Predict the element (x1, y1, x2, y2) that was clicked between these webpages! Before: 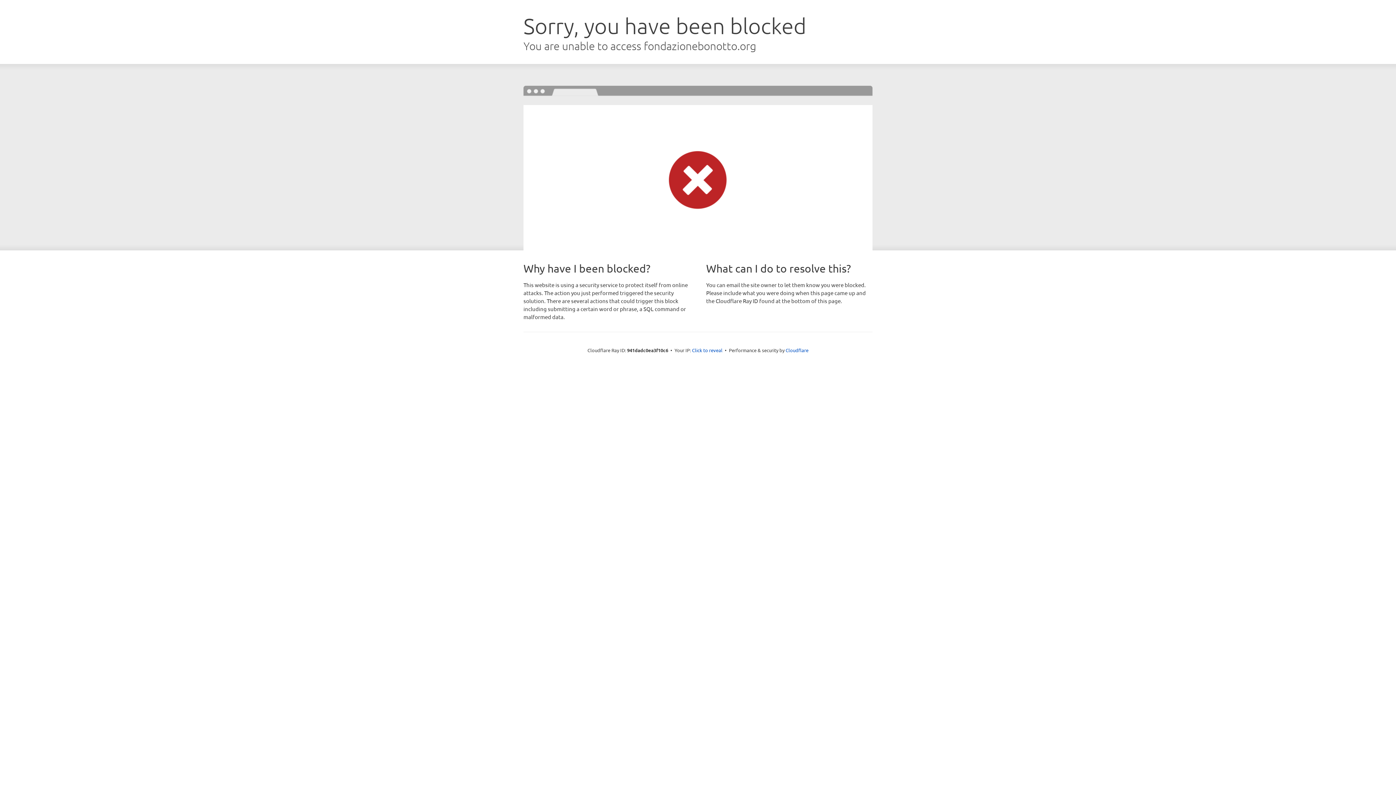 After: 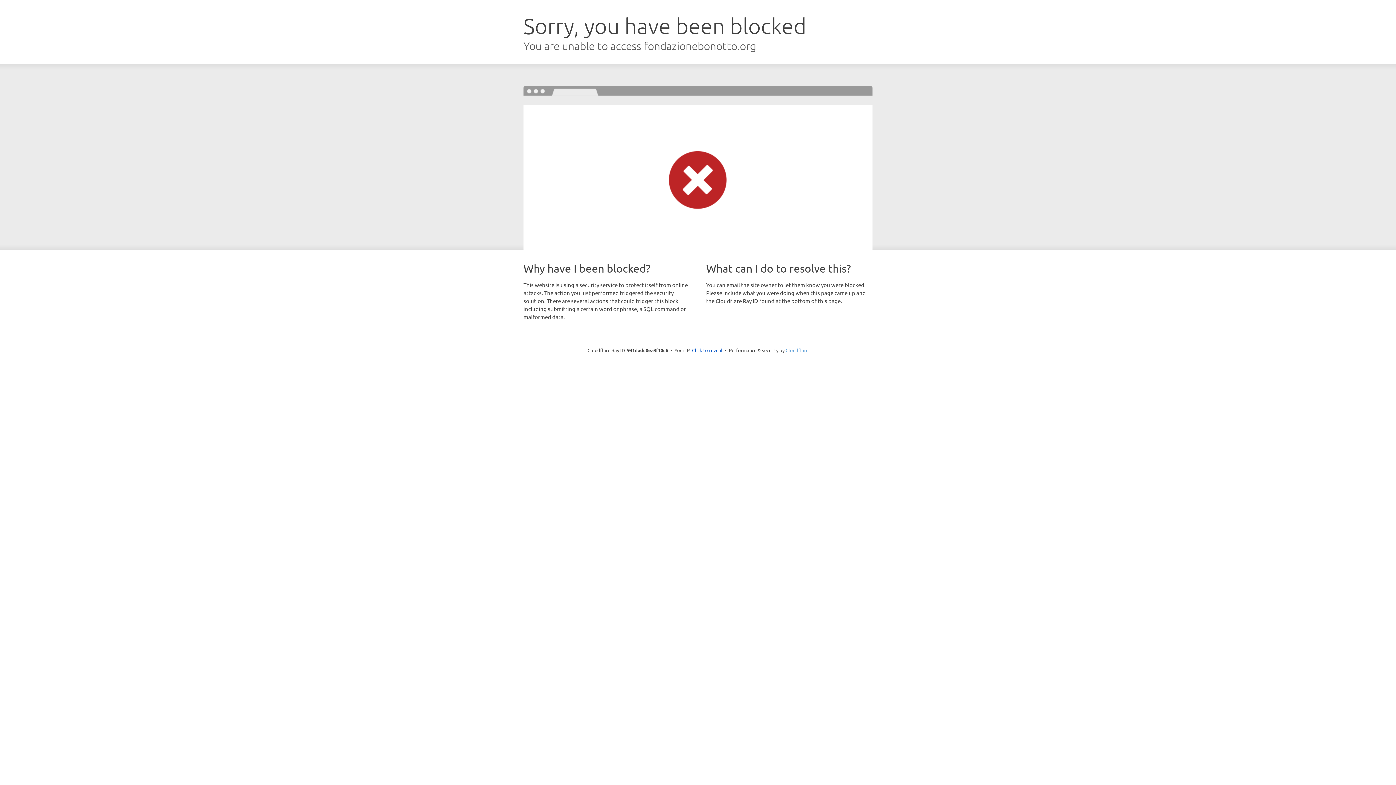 Action: label: Cloudflare bbox: (785, 347, 808, 353)